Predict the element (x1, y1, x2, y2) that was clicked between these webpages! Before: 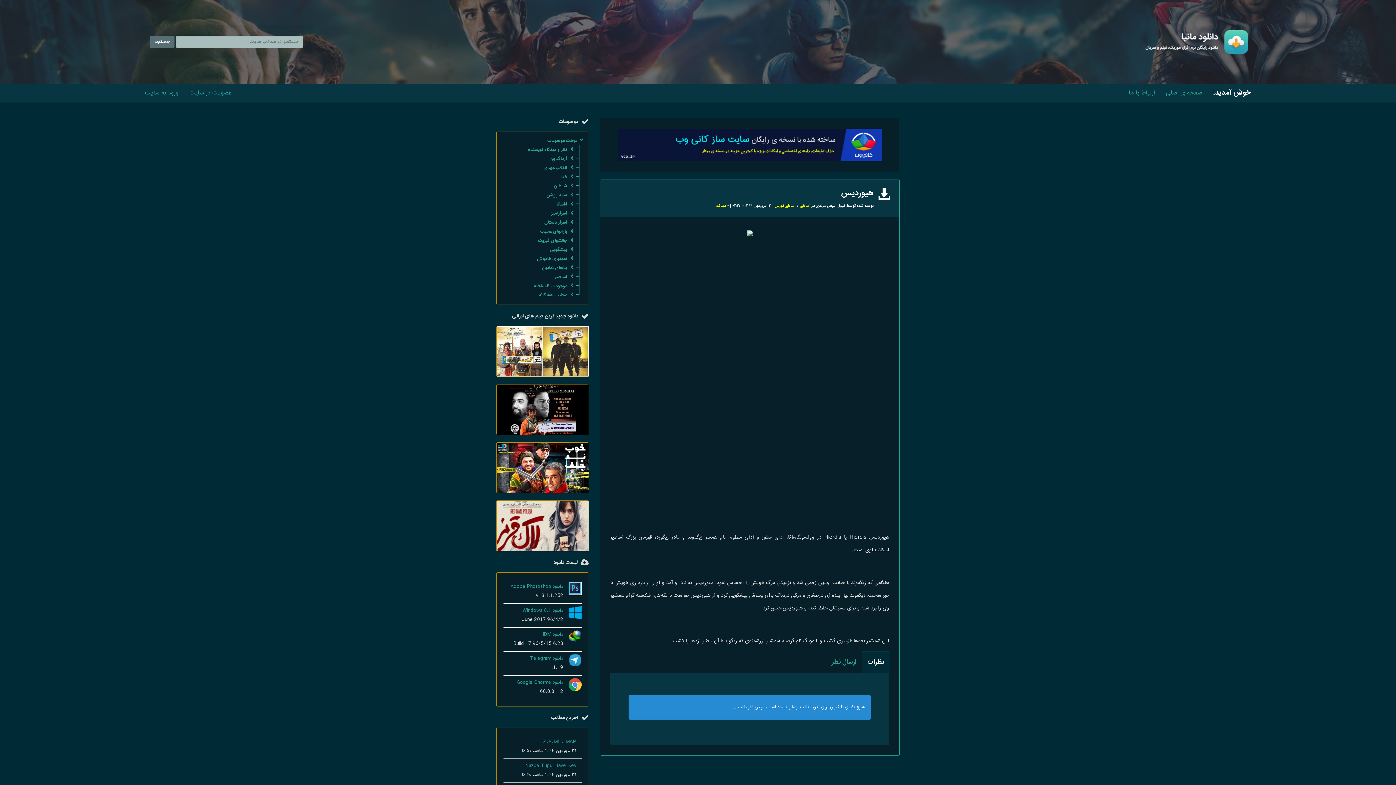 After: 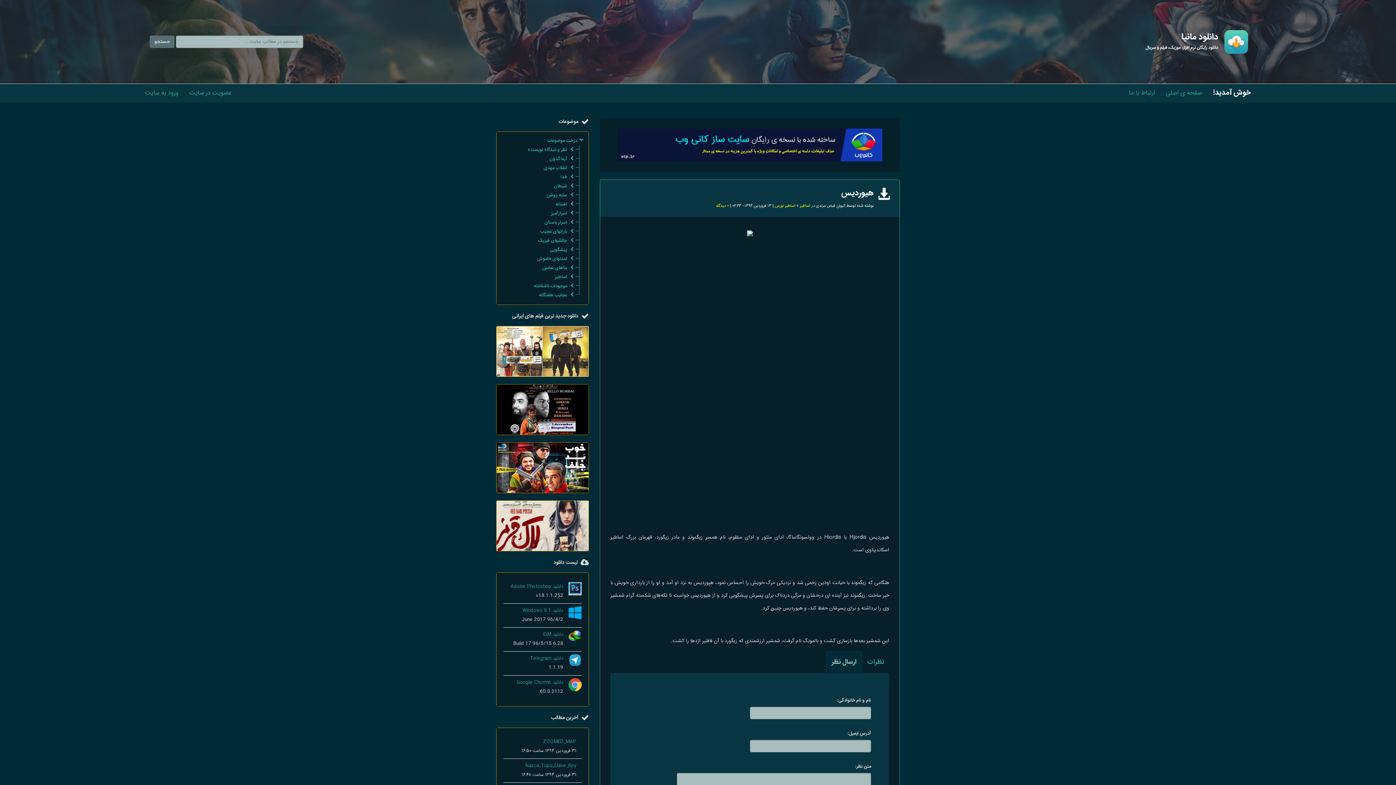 Action: label: ارسال نظر bbox: (826, 651, 862, 673)